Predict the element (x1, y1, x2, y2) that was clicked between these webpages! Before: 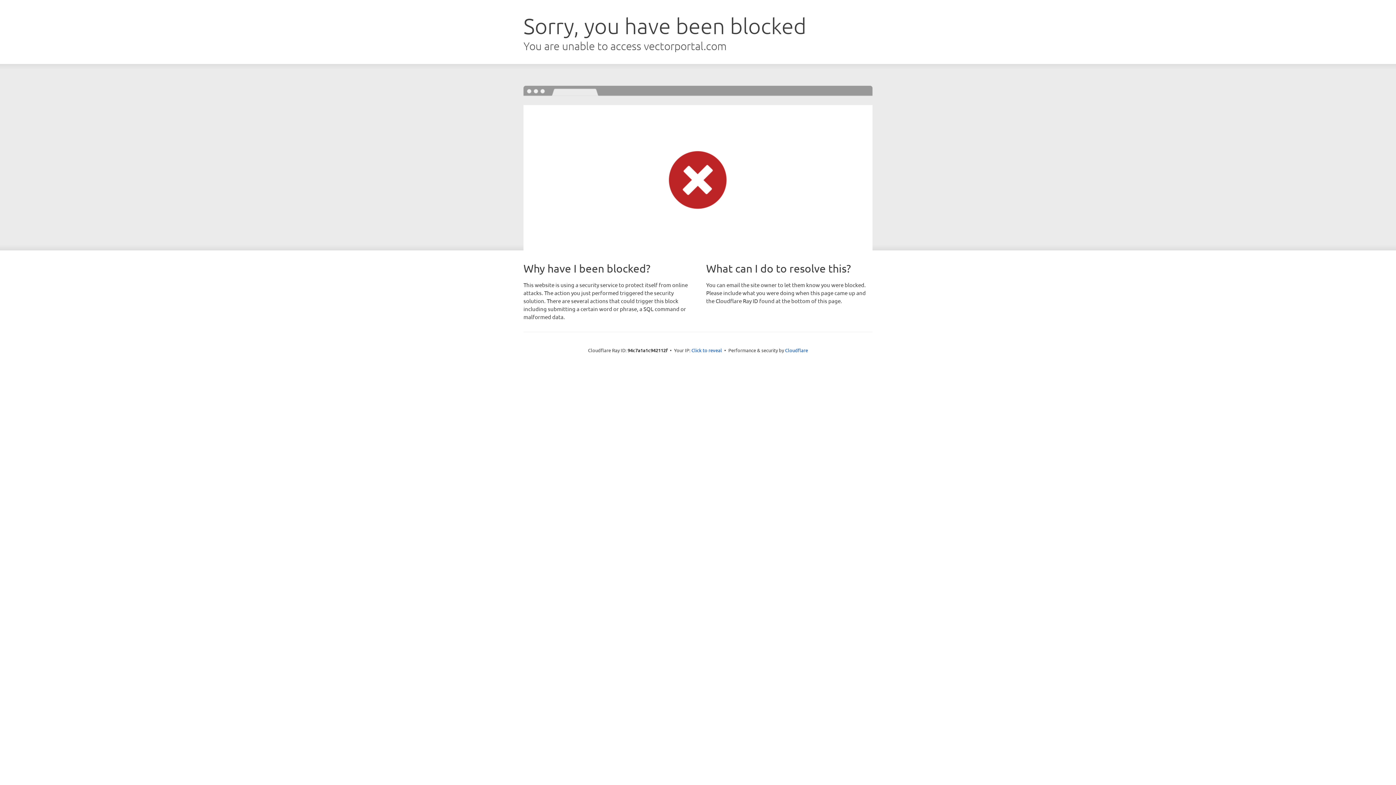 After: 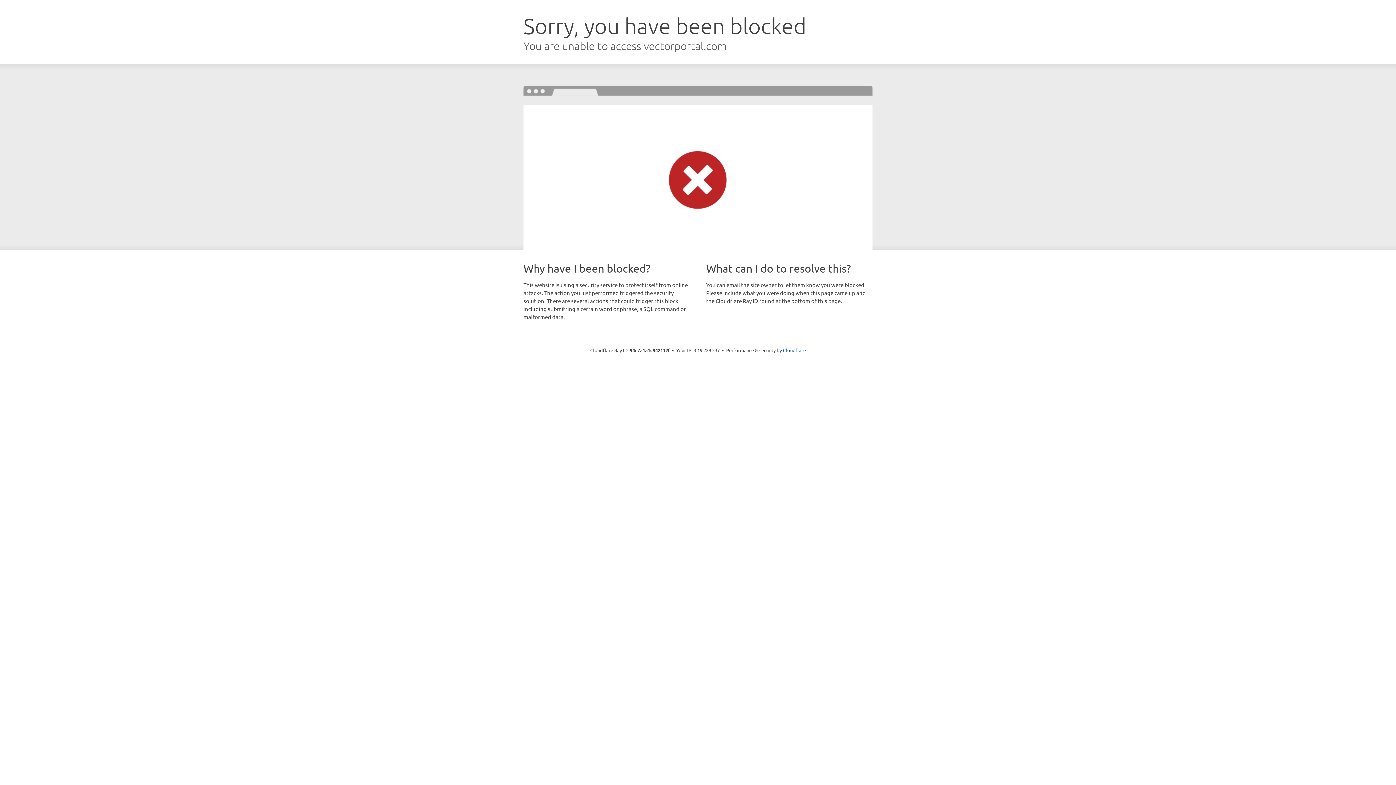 Action: label: Click to reveal bbox: (691, 346, 722, 353)